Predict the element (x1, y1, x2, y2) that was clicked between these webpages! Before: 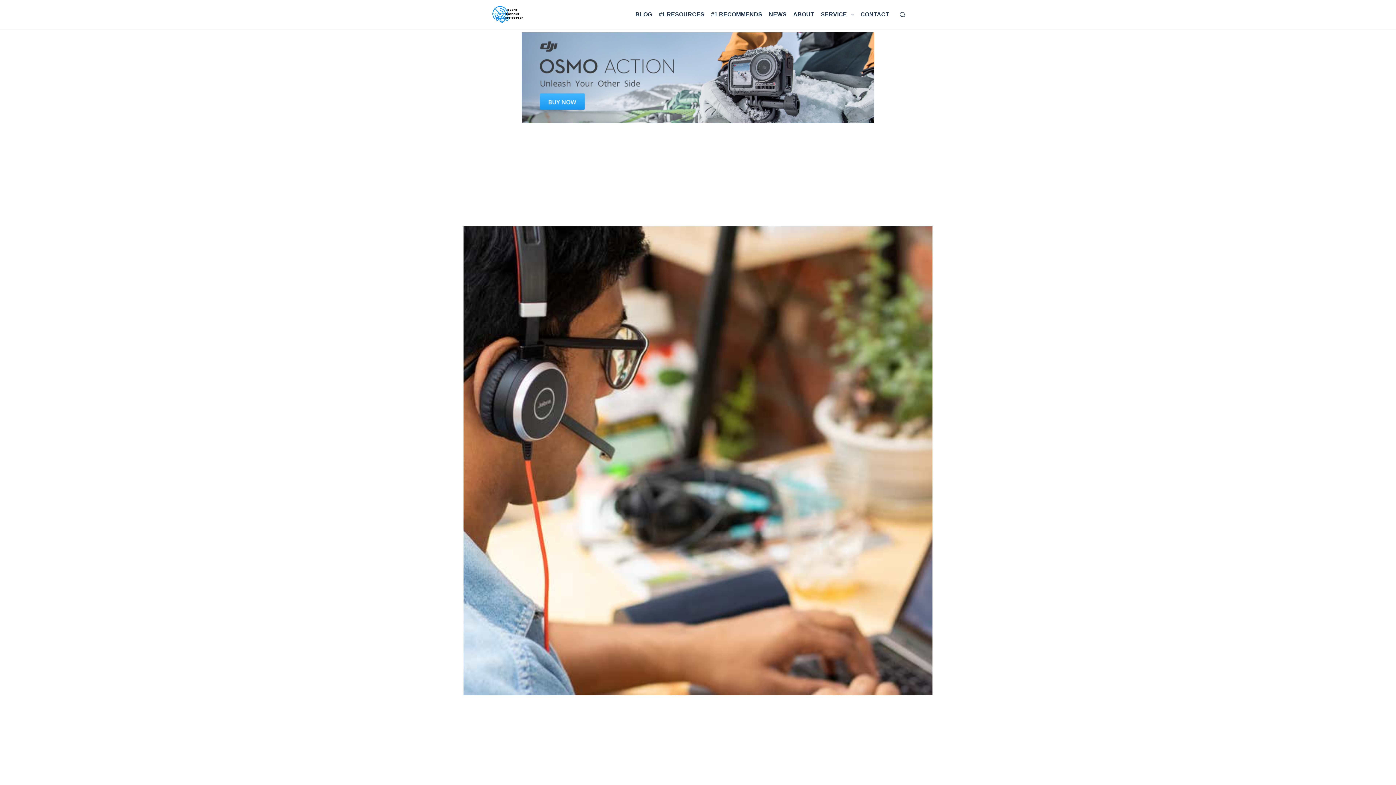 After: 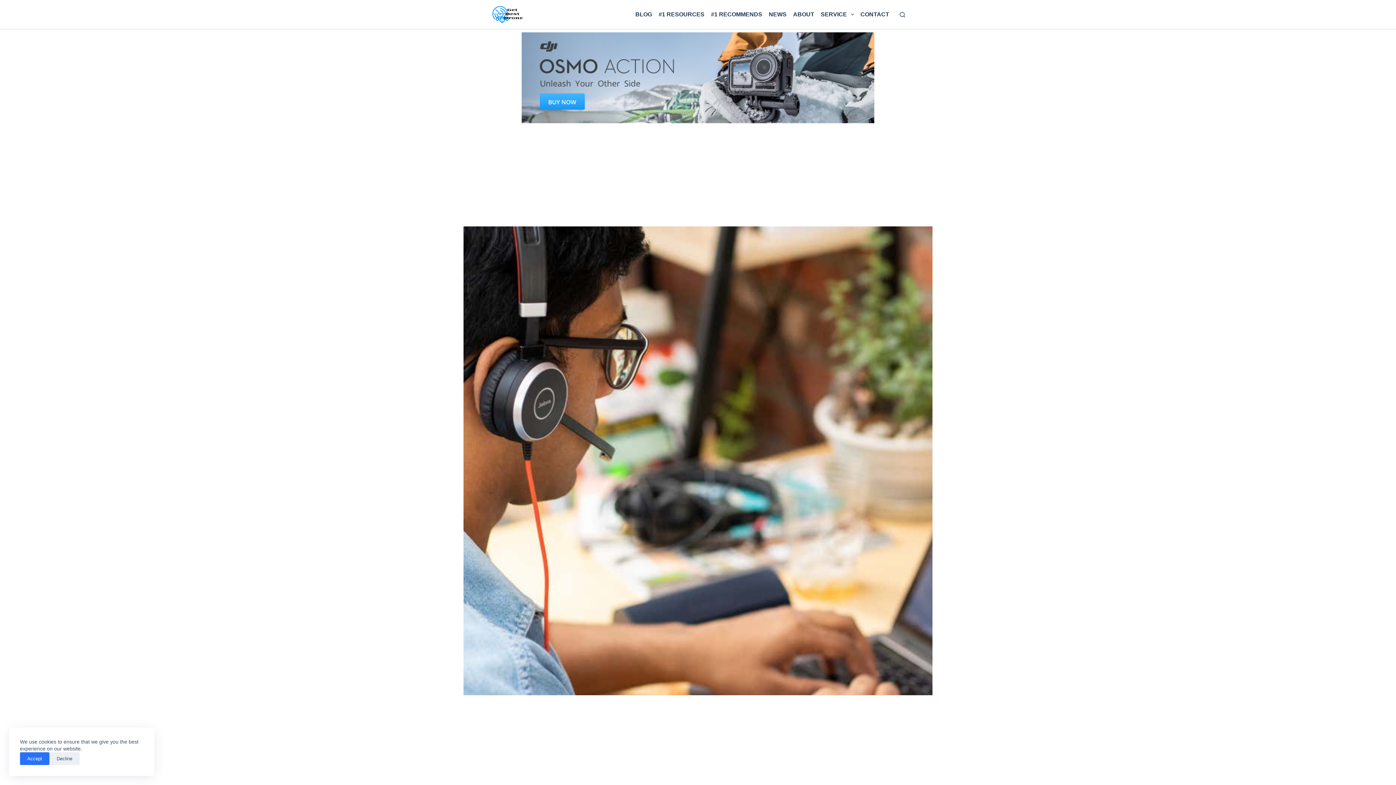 Action: bbox: (521, 74, 874, 80)